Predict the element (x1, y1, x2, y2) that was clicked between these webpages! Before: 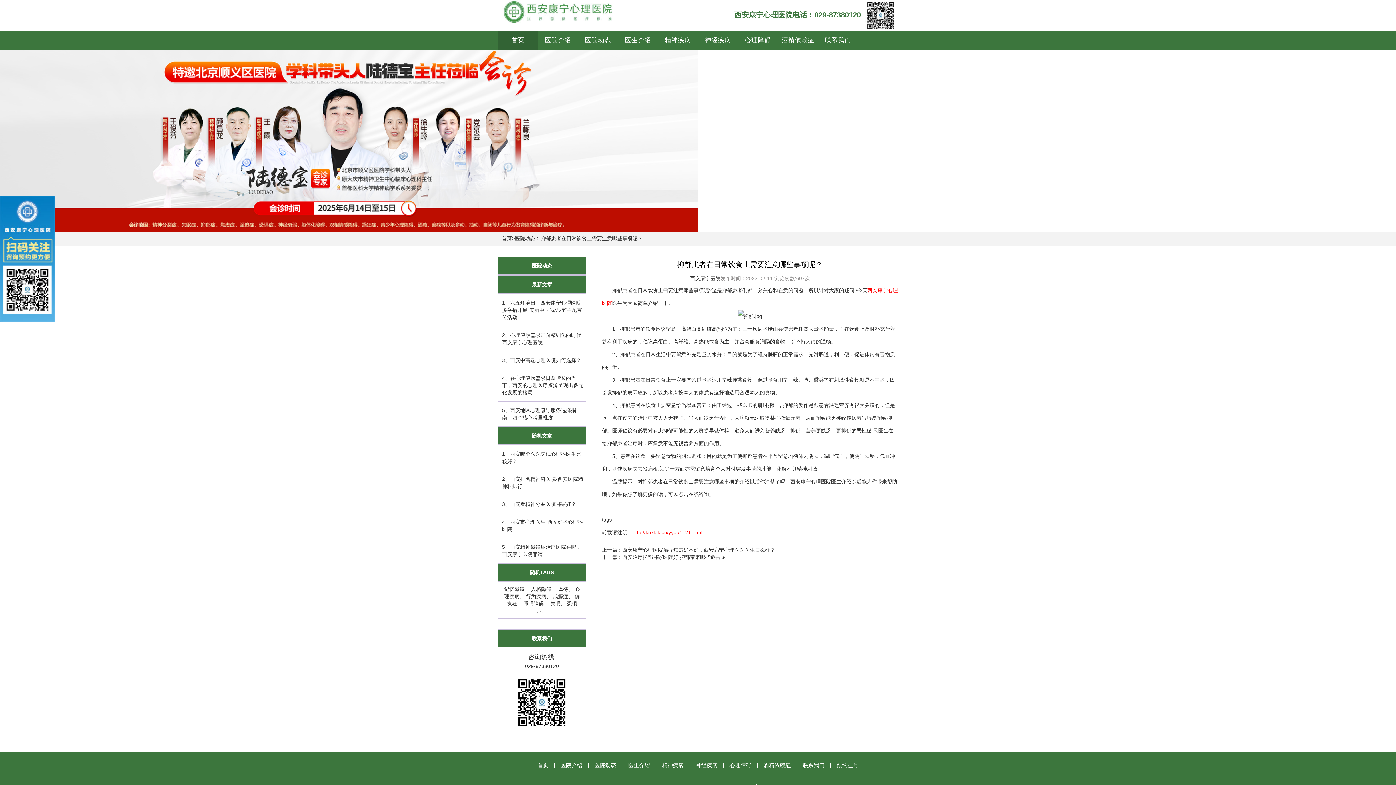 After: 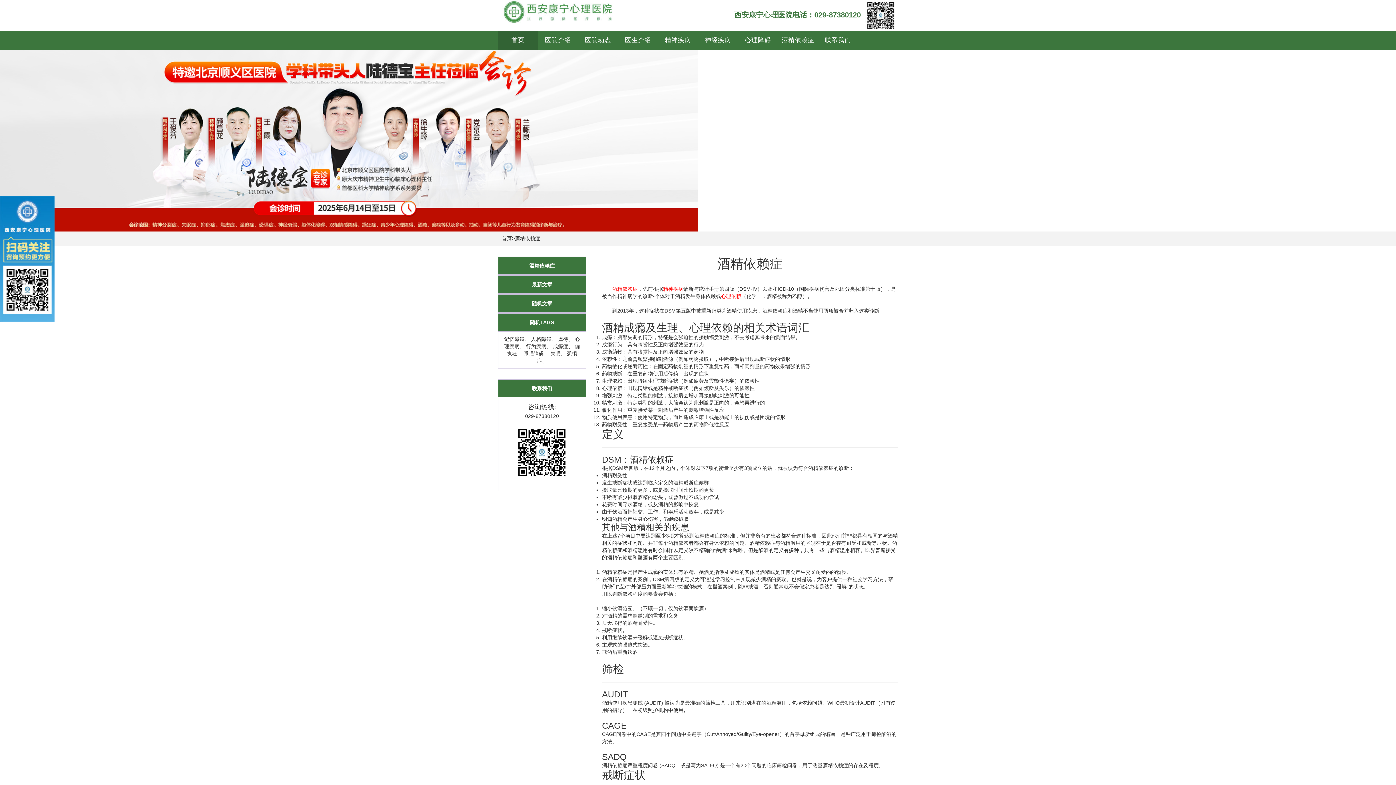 Action: bbox: (778, 30, 818, 49) label: 酒精依赖症